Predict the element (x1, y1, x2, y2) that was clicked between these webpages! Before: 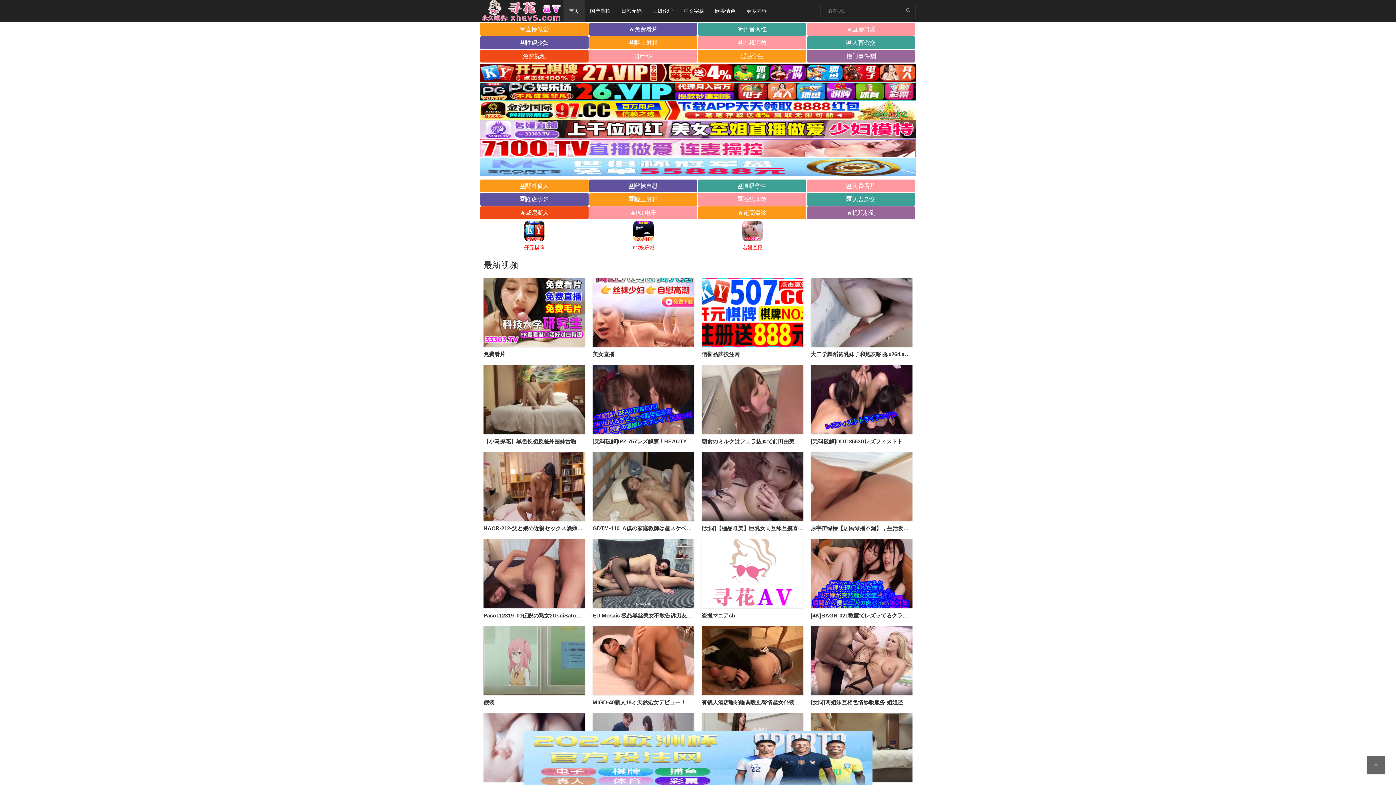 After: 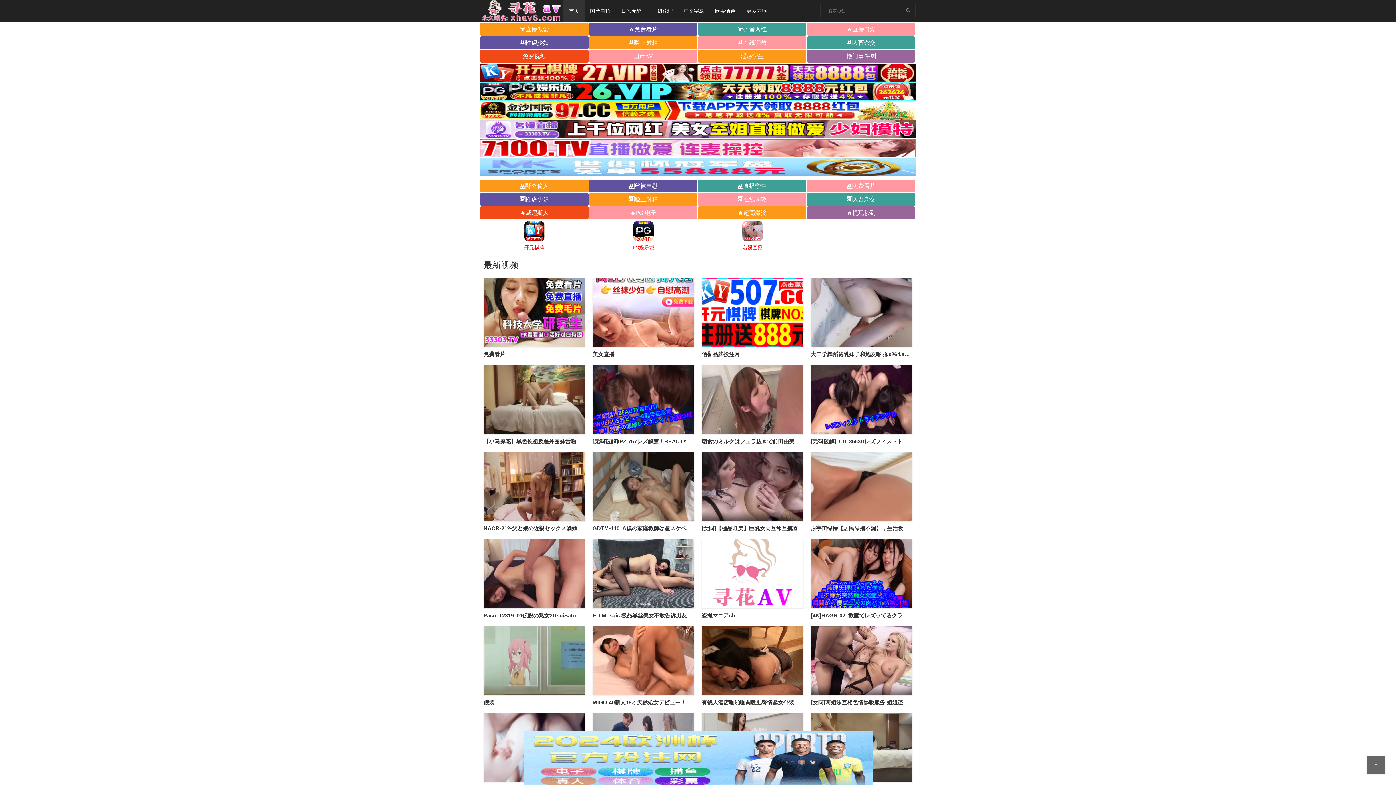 Action: bbox: (483, 278, 585, 347)